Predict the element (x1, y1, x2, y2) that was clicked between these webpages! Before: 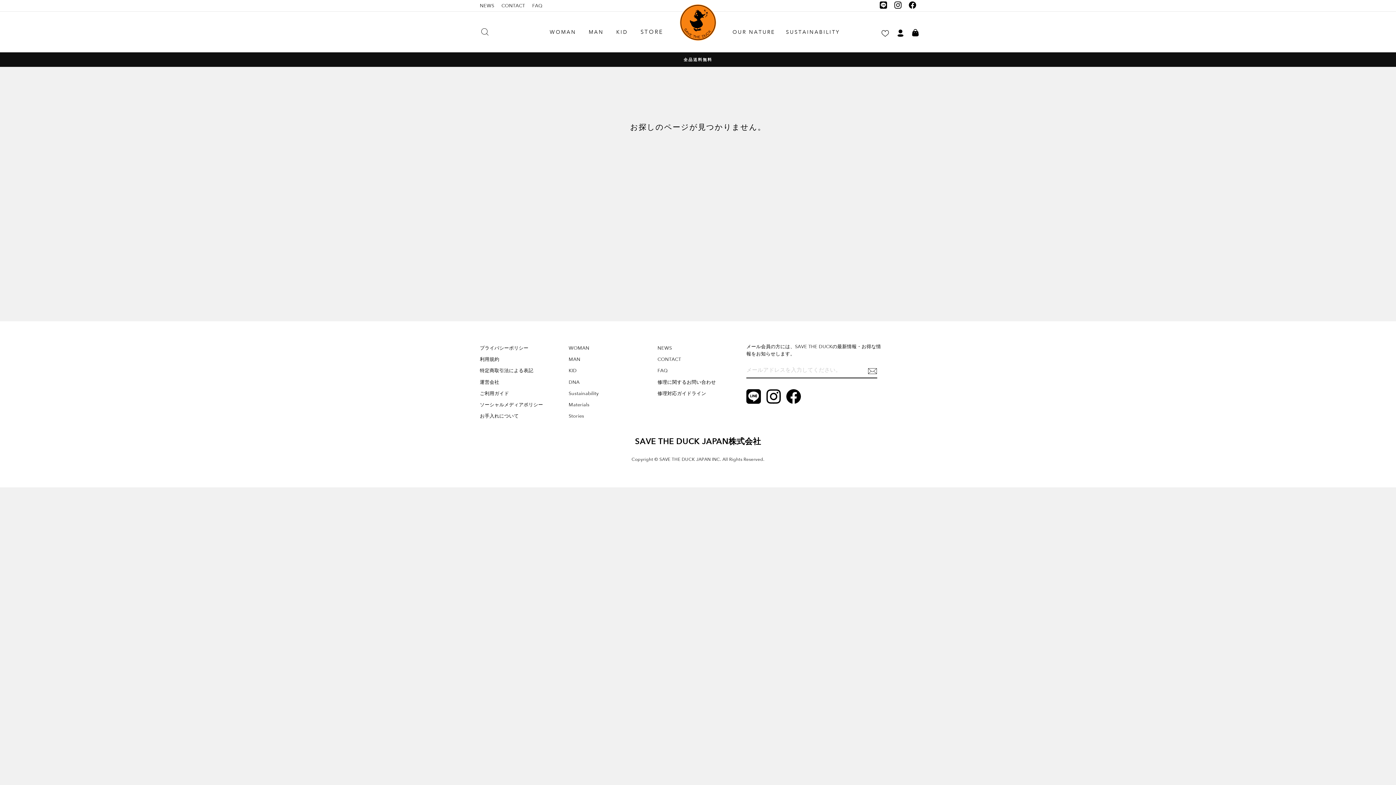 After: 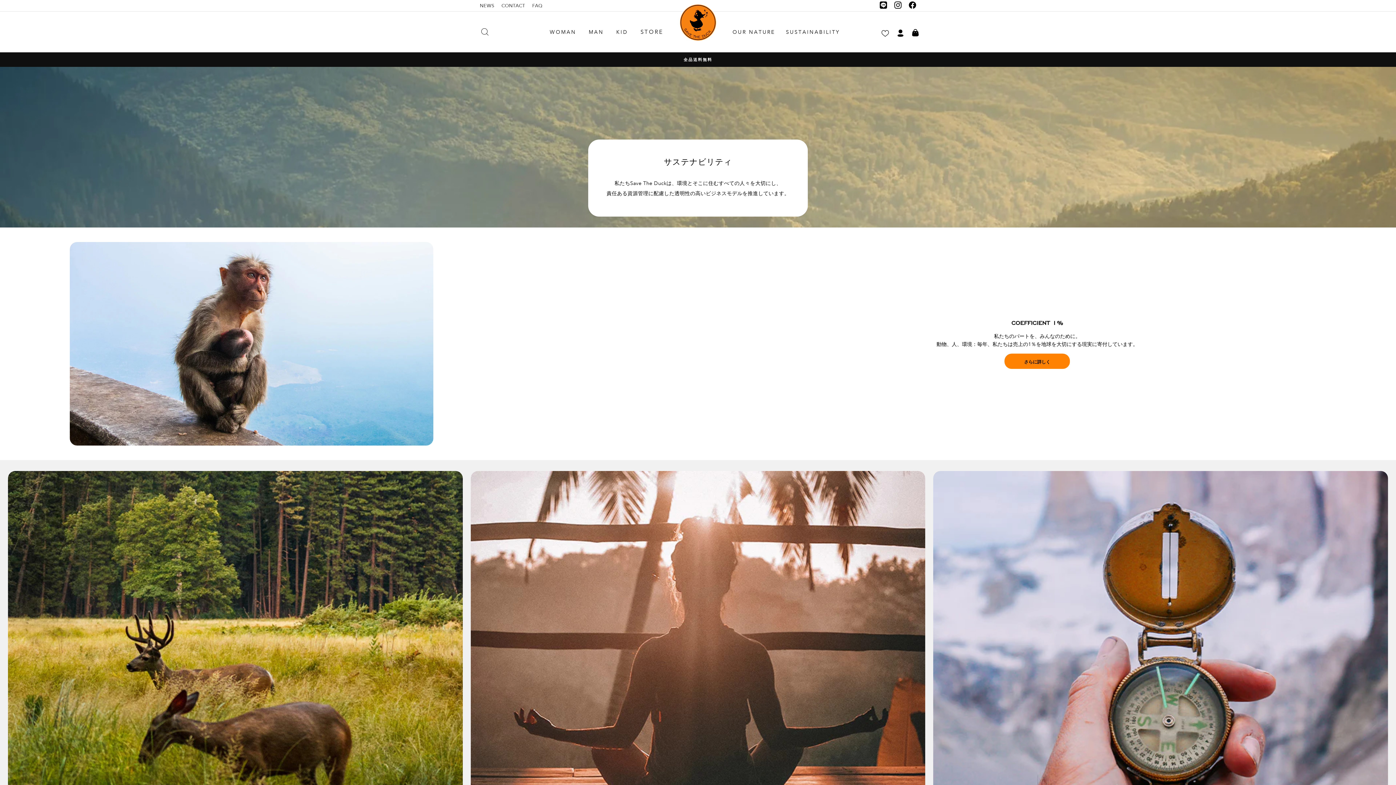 Action: label: SUSTAINABILITY bbox: (780, 25, 845, 38)